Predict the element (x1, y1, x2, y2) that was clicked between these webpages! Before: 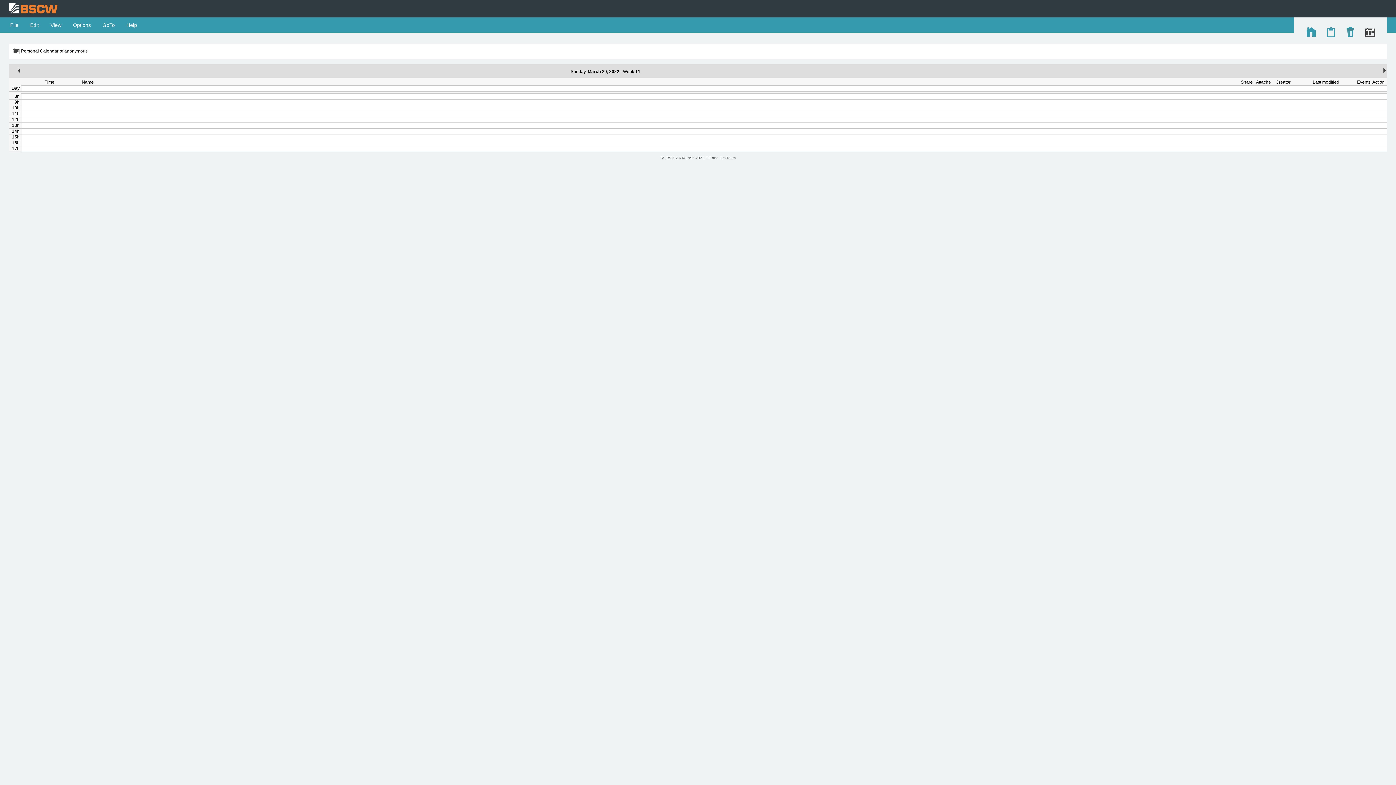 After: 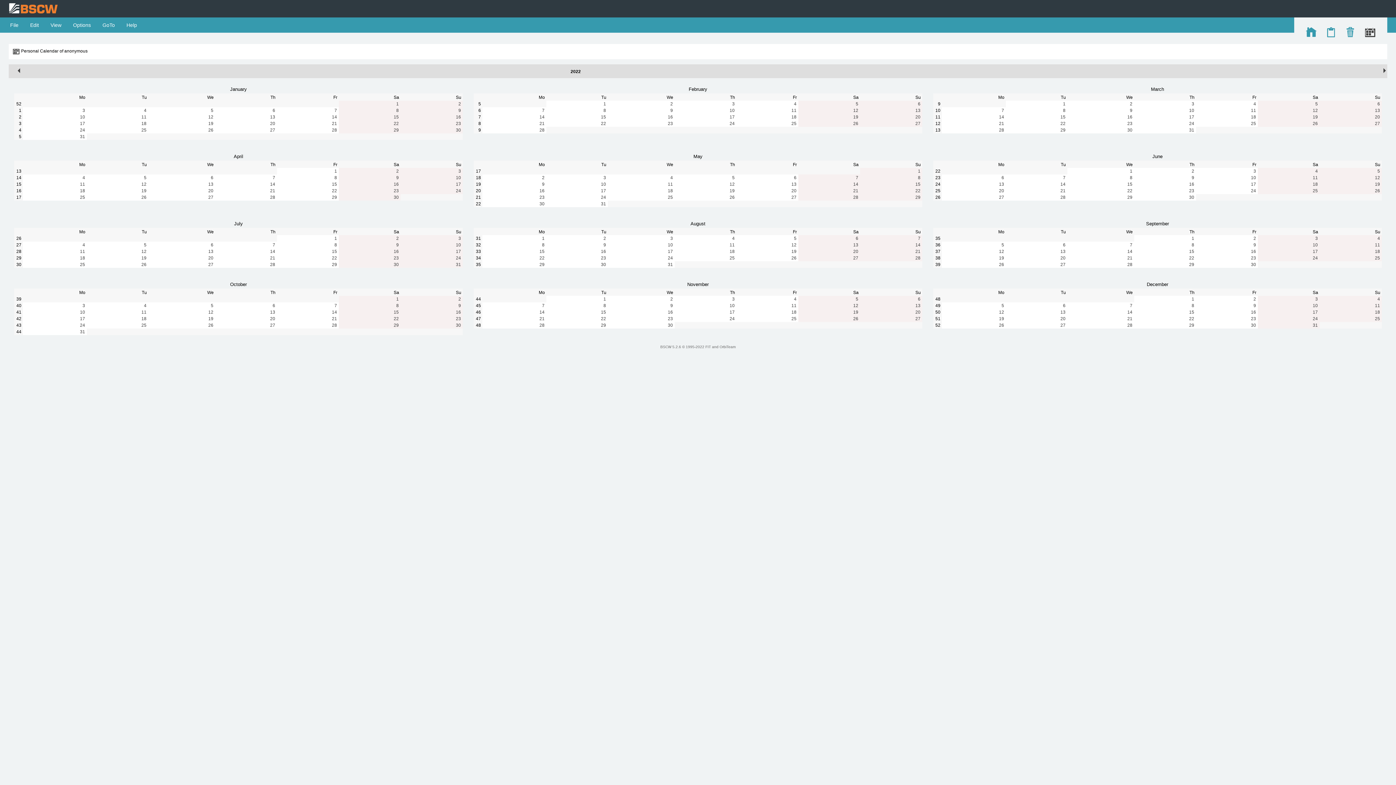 Action: bbox: (609, 69, 619, 74) label: 2022